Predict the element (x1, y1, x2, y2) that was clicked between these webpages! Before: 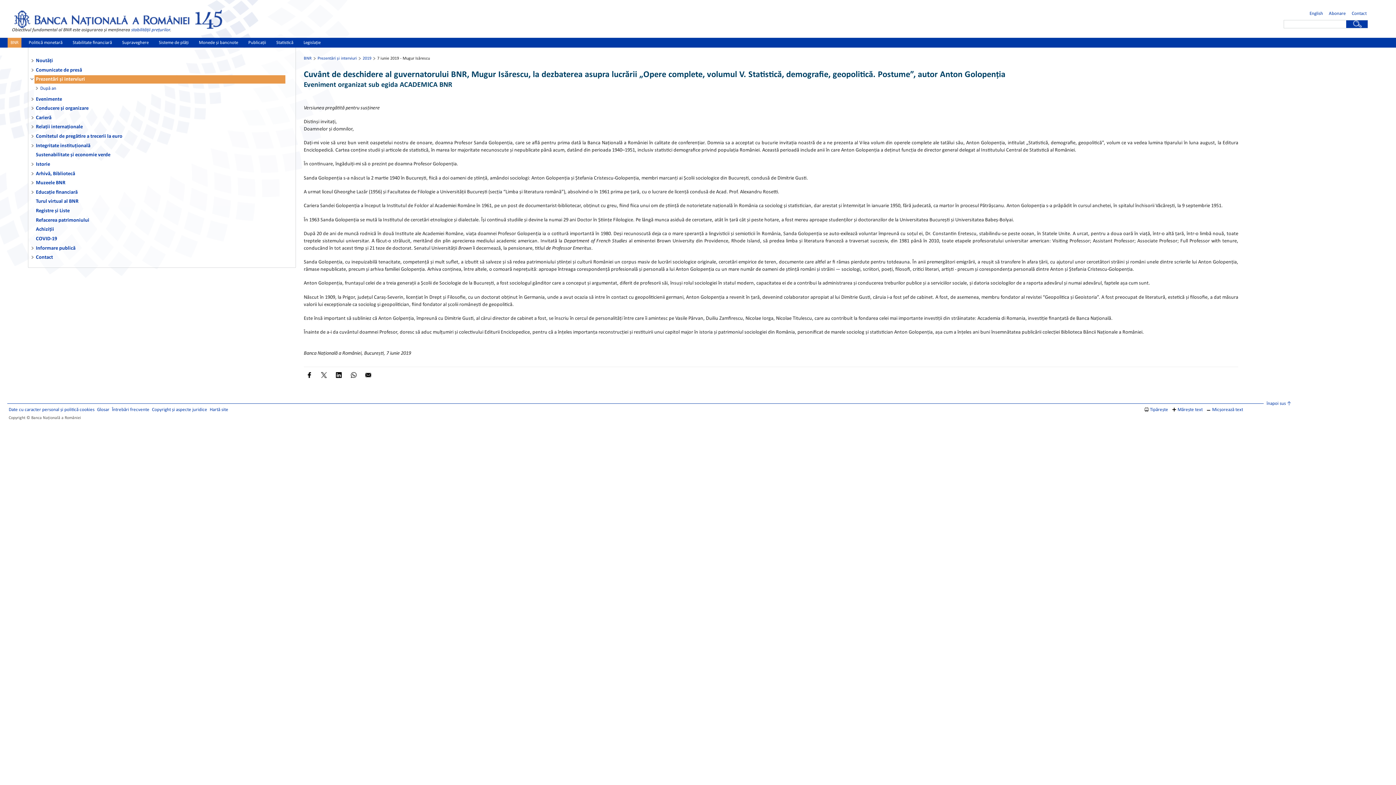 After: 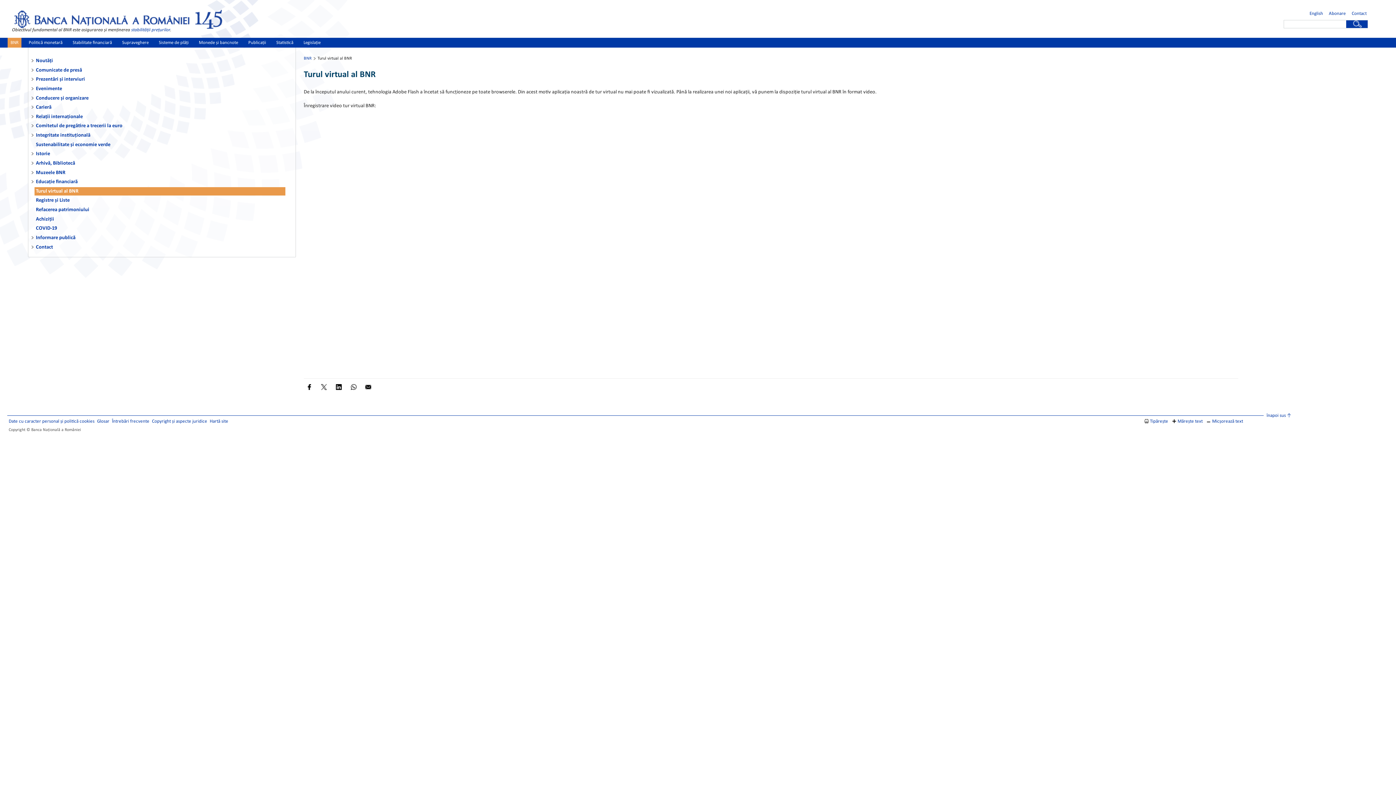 Action: bbox: (34, 197, 285, 205) label: Turul virtual al BNR